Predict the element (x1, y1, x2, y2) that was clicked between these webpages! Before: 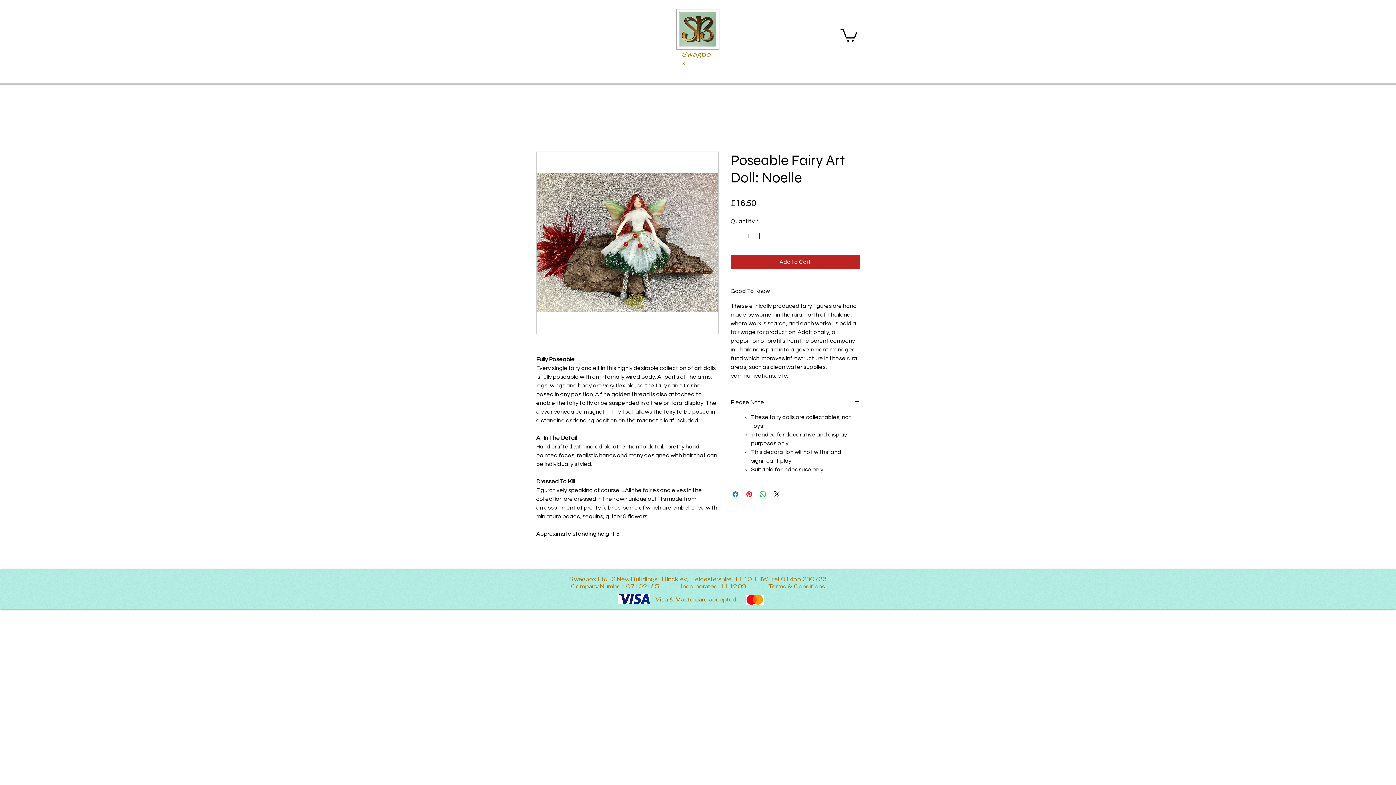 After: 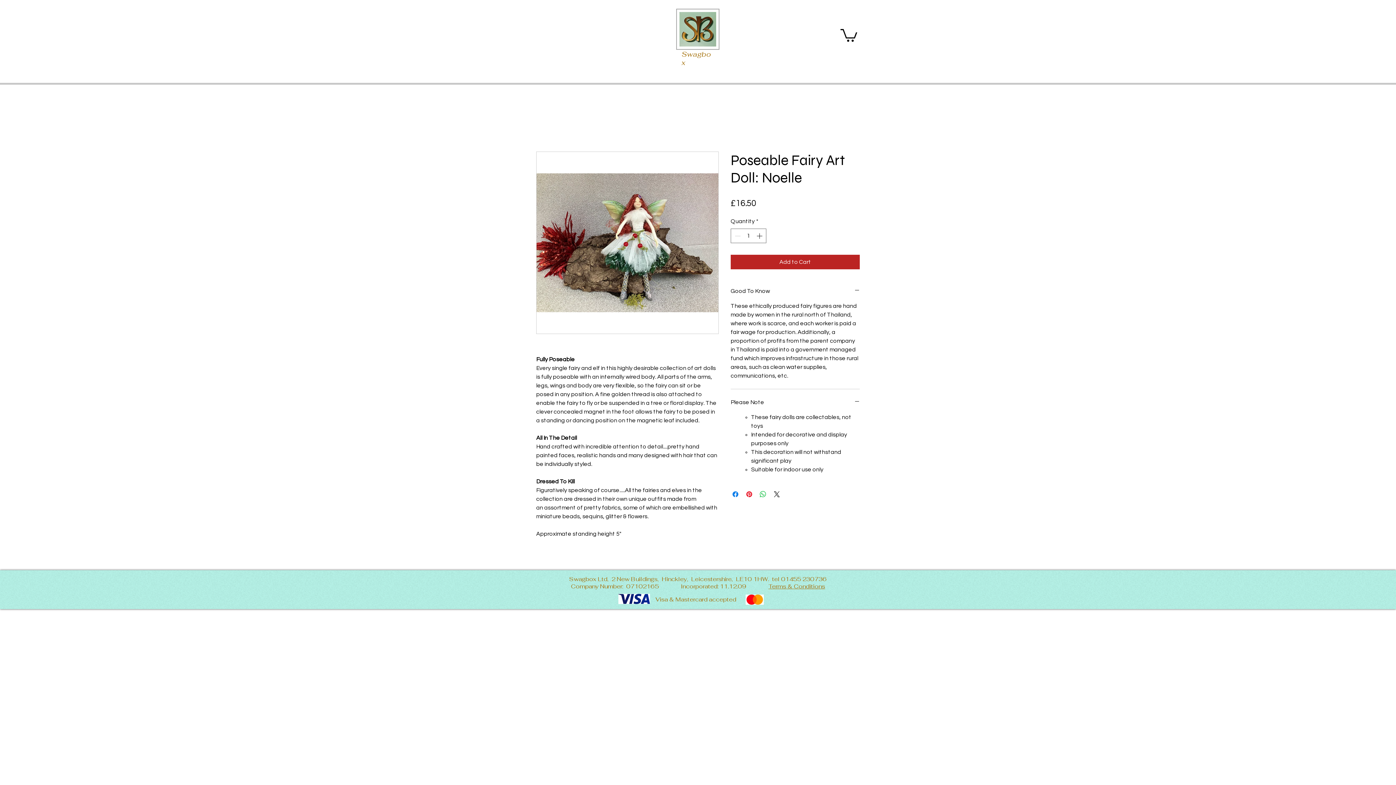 Action: bbox: (840, 27, 857, 41)